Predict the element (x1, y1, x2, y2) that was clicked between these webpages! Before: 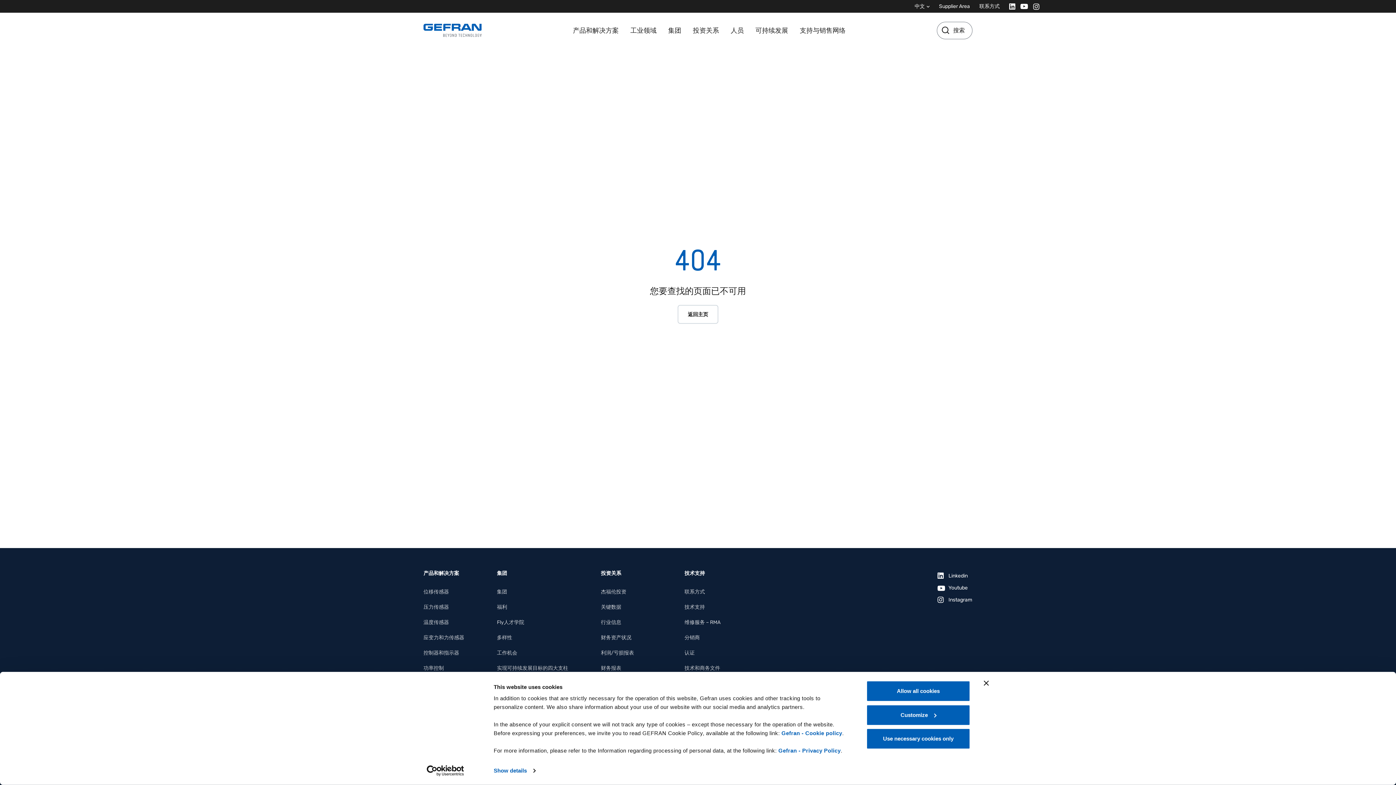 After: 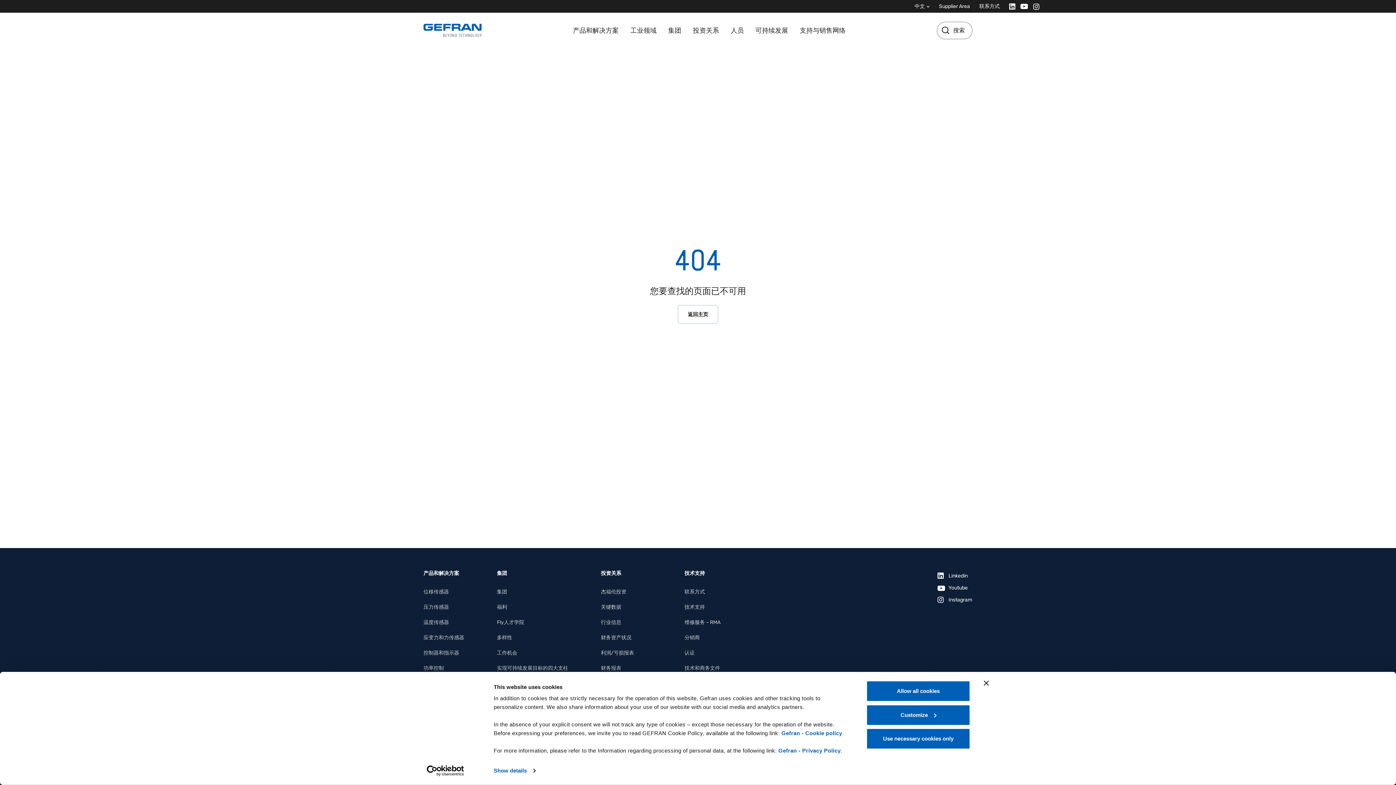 Action: label: Supplier Area bbox: (934, 0, 974, 12)